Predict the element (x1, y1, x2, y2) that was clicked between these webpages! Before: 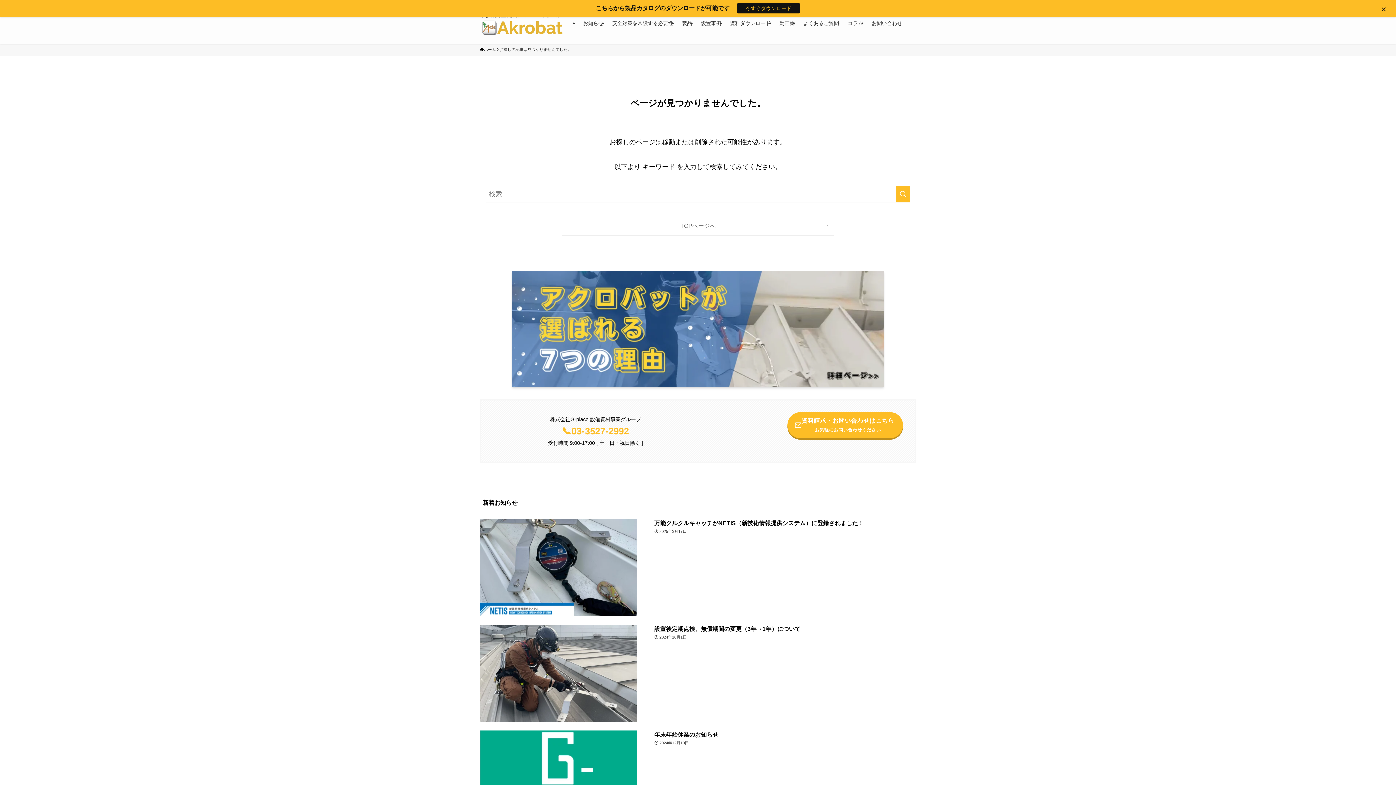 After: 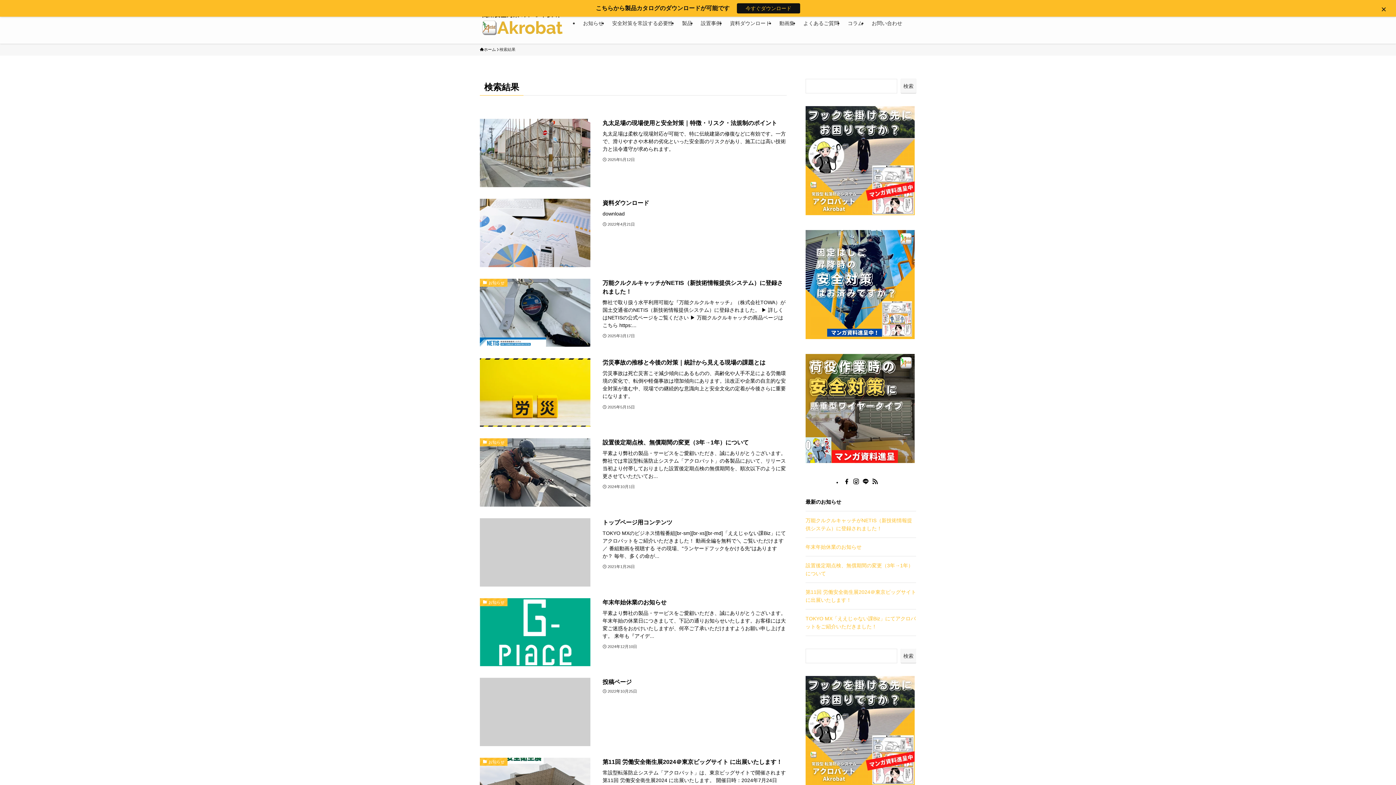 Action: bbox: (896, 185, 910, 202) label: 検索を実行する